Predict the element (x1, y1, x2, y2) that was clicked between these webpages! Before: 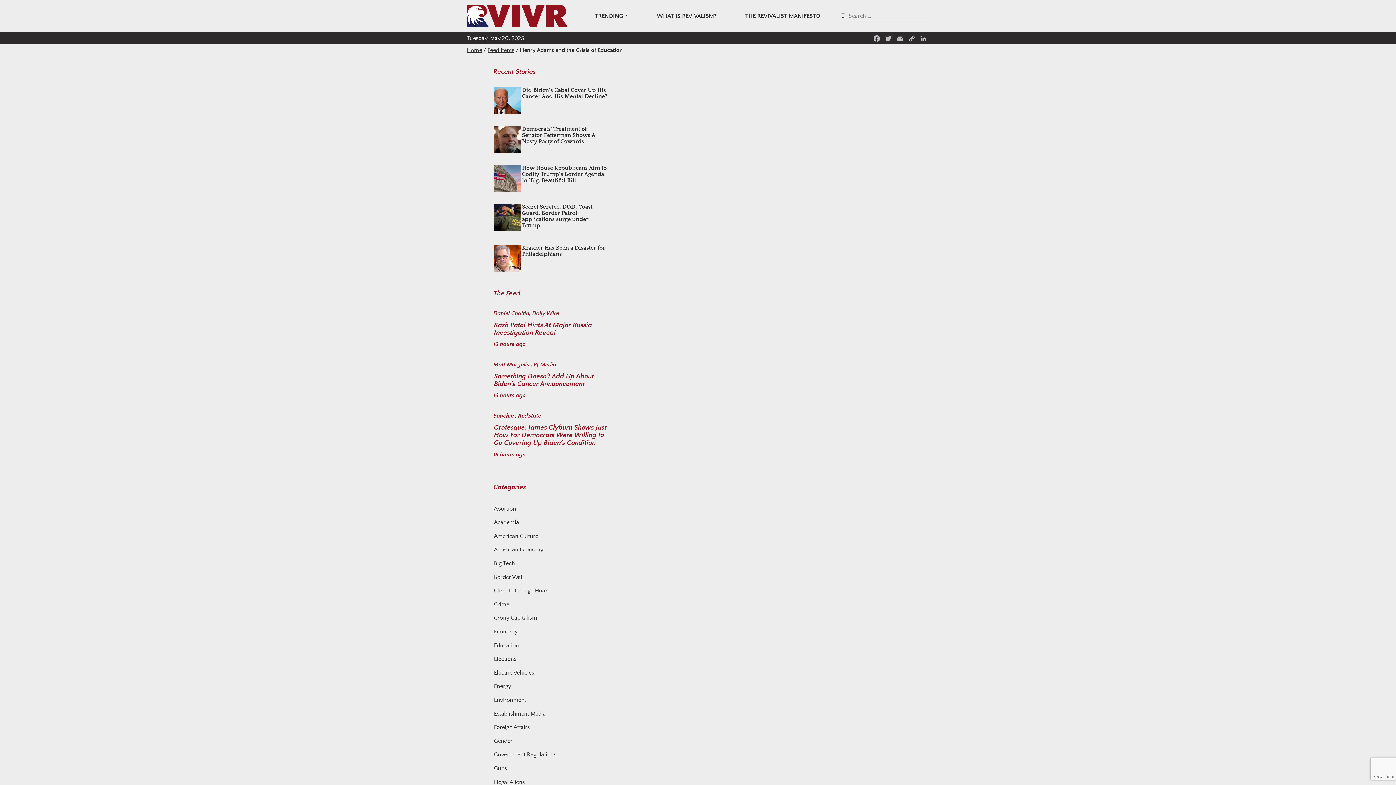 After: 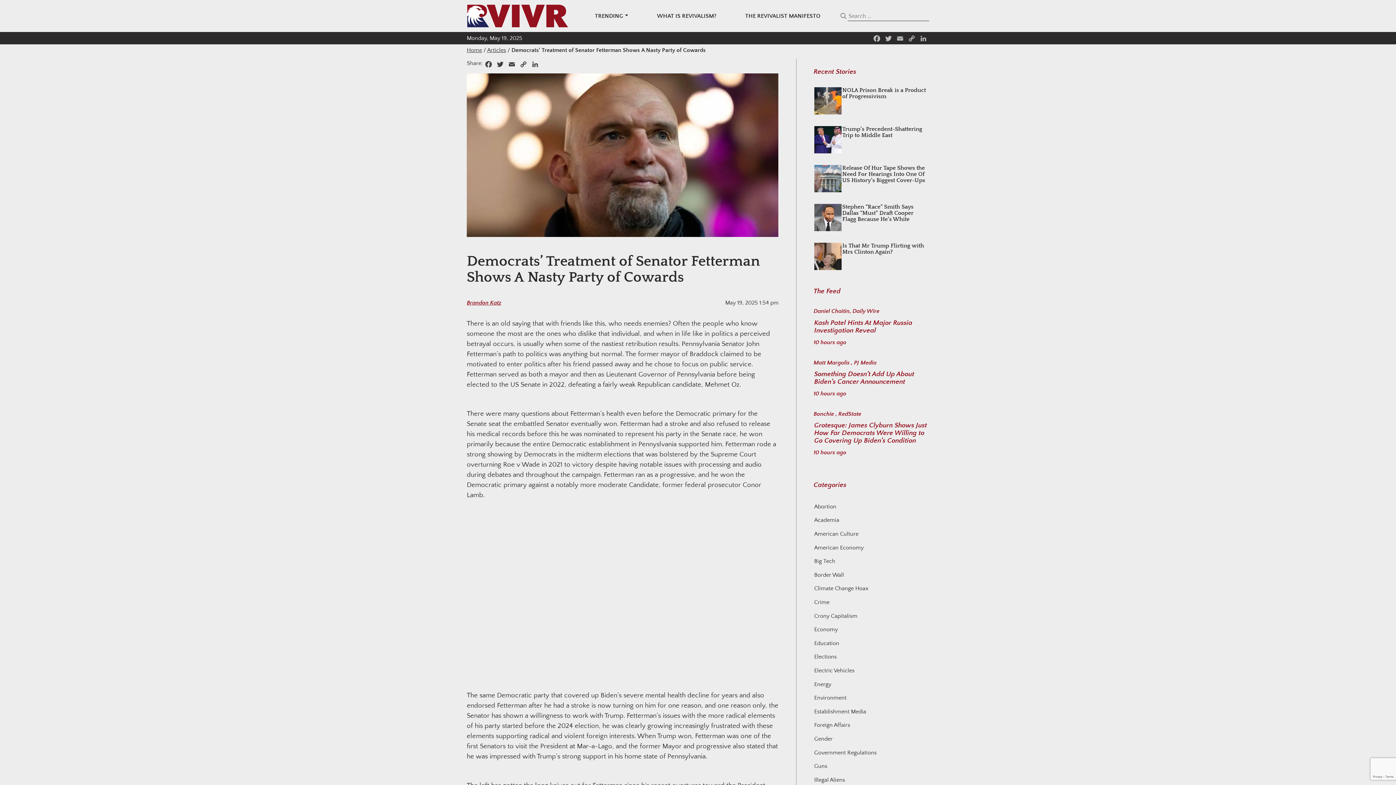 Action: bbox: (521, 124, 608, 146) label: Democrats’ Treatment of Senator Fetterman Shows A Nasty Party of Cowards